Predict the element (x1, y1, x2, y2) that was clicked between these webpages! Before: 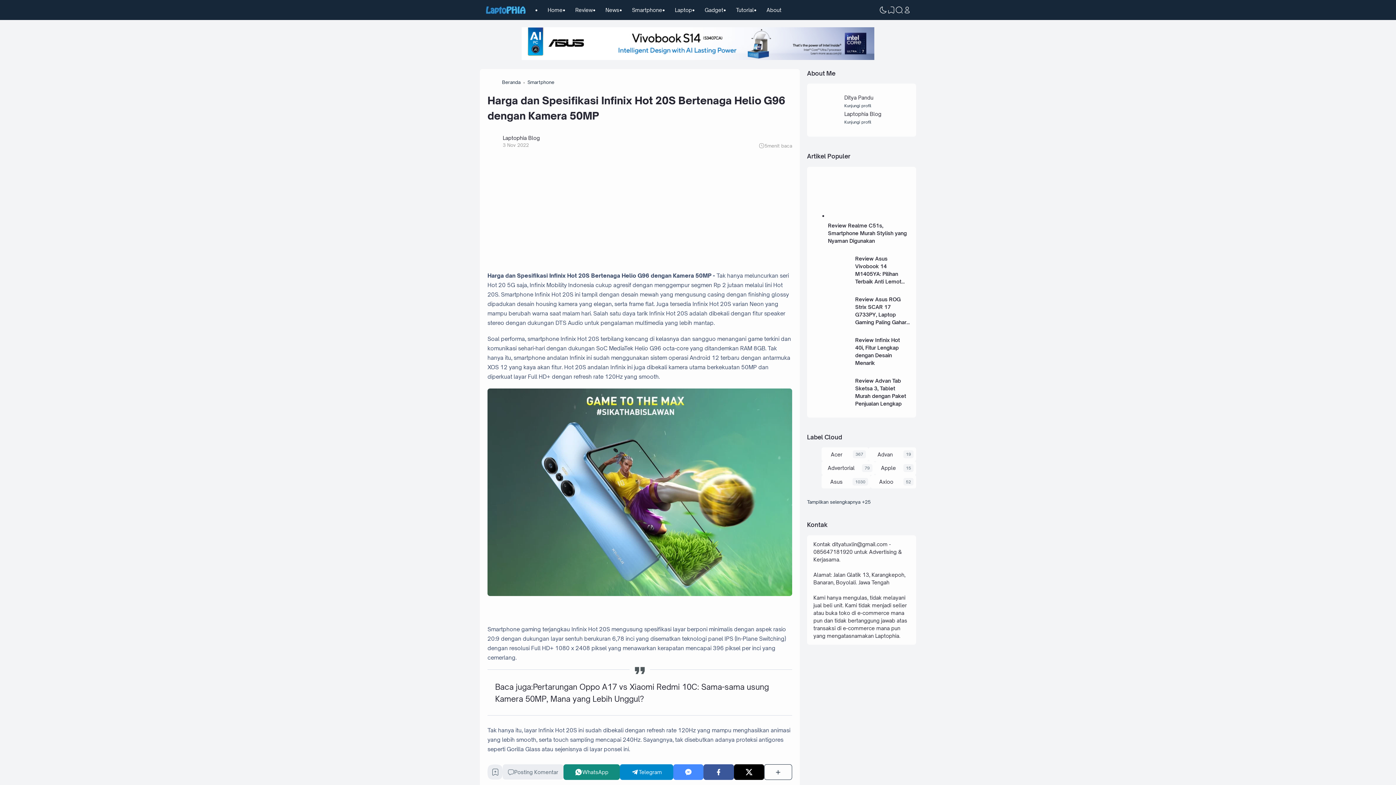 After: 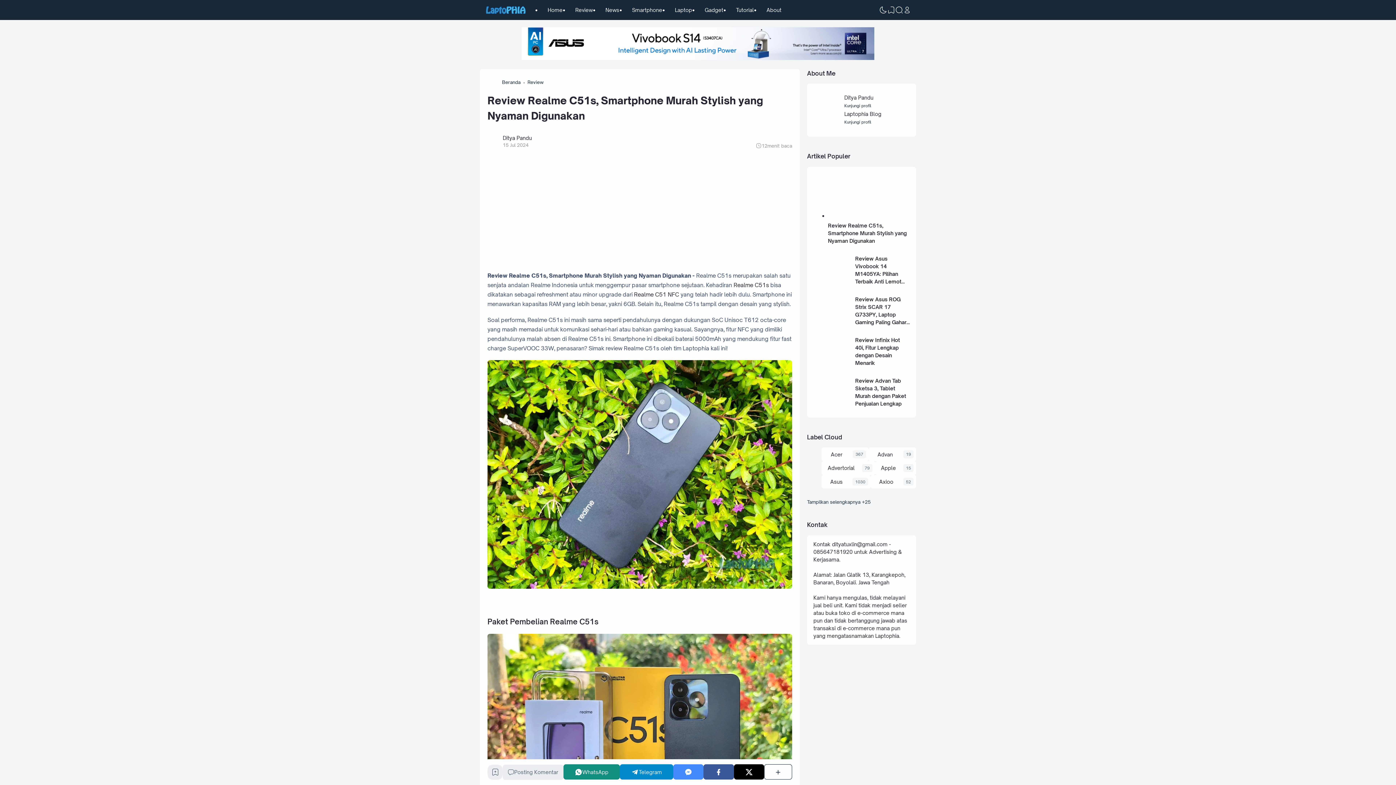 Action: label: Review Realme C51s, Smartphone Murah Stylish yang Nyaman Digunakan bbox: (828, 222, 907, 243)